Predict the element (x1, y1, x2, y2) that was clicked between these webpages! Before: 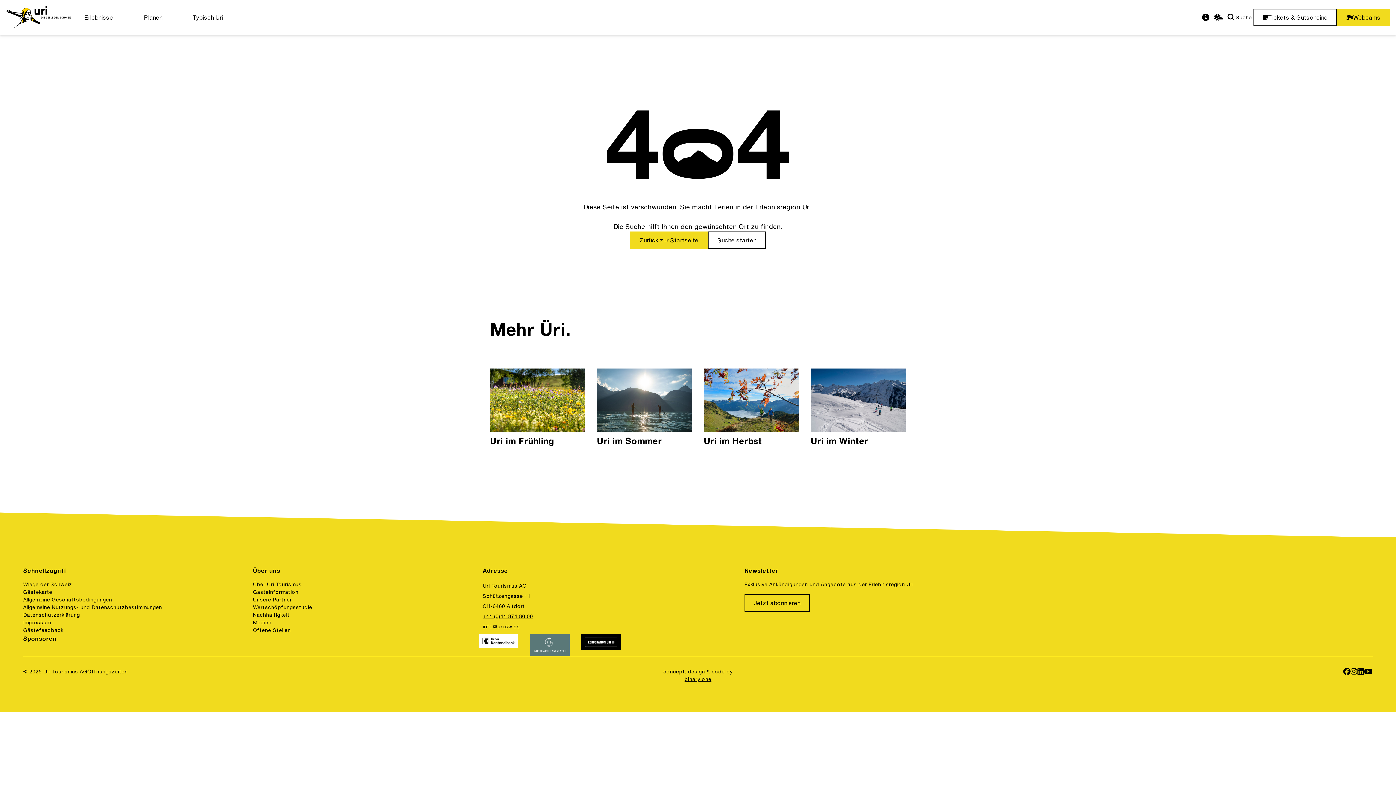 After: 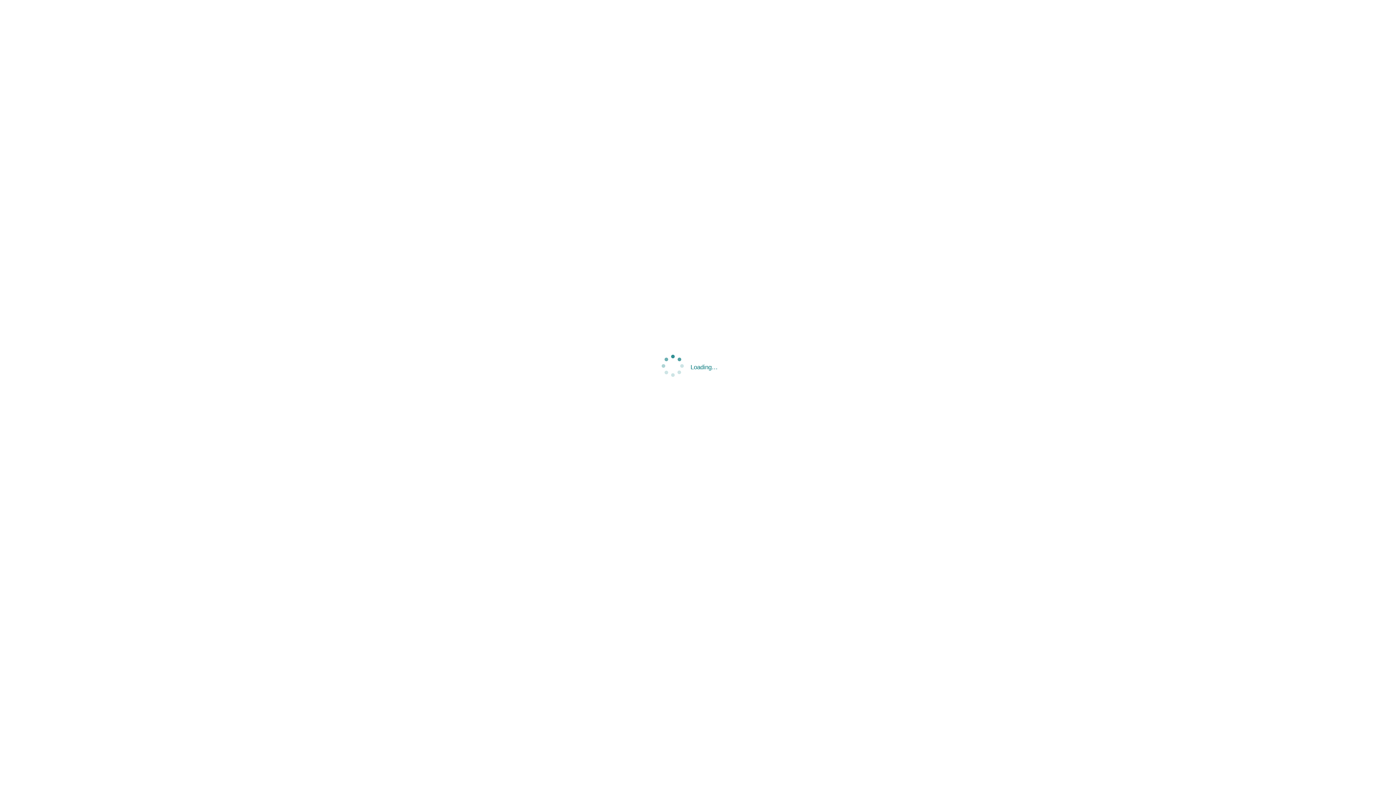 Action: label: Gästefeedback bbox: (23, 626, 238, 634)